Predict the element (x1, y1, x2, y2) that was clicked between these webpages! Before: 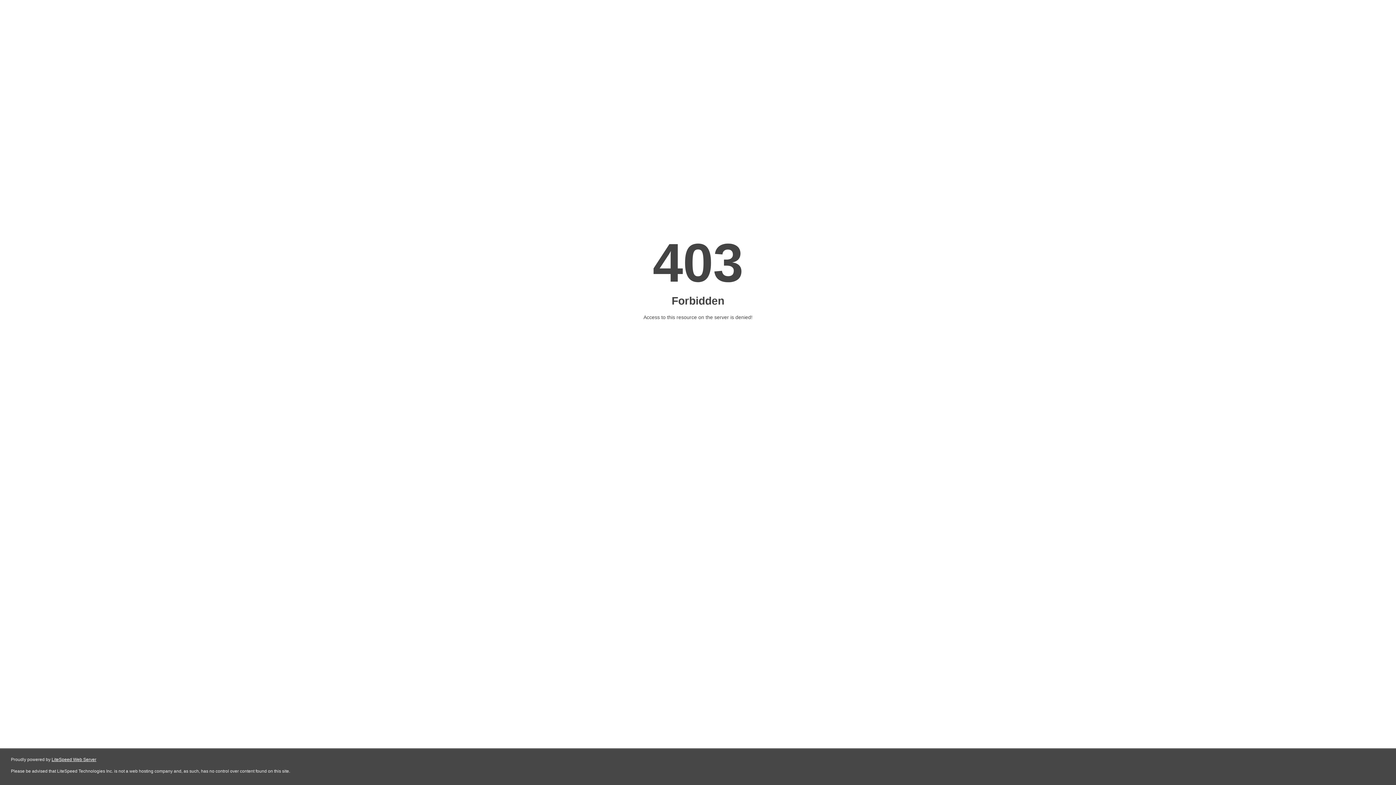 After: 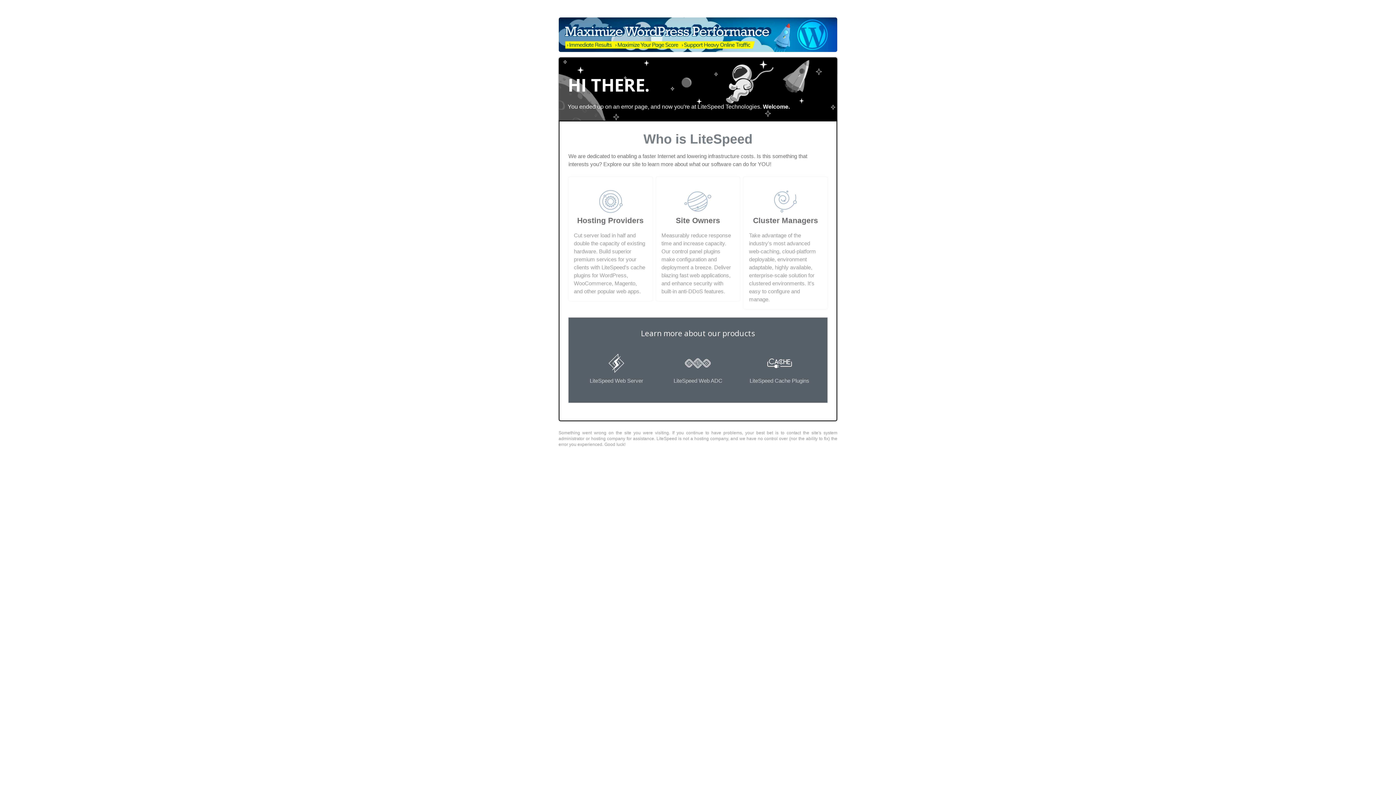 Action: label: LiteSpeed Web Server bbox: (51, 757, 96, 762)